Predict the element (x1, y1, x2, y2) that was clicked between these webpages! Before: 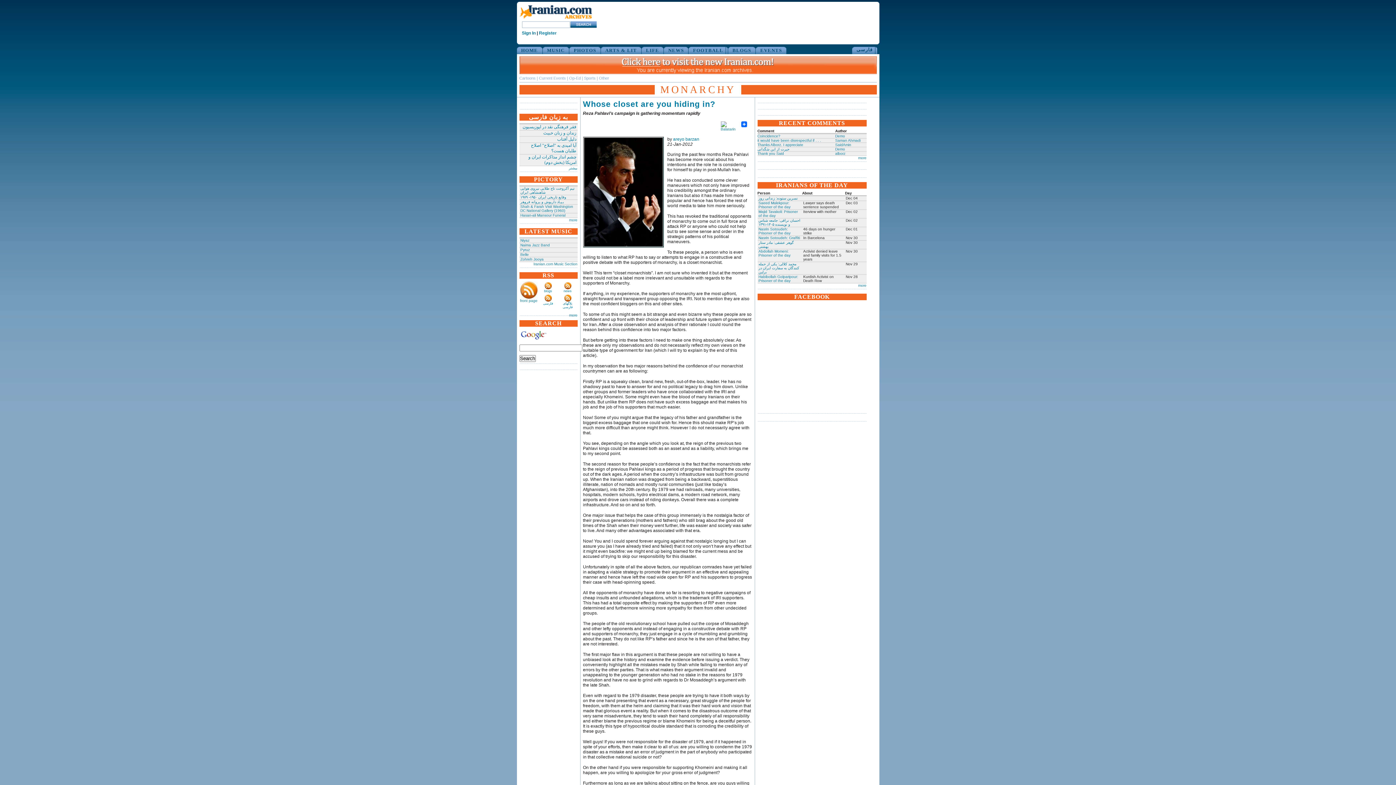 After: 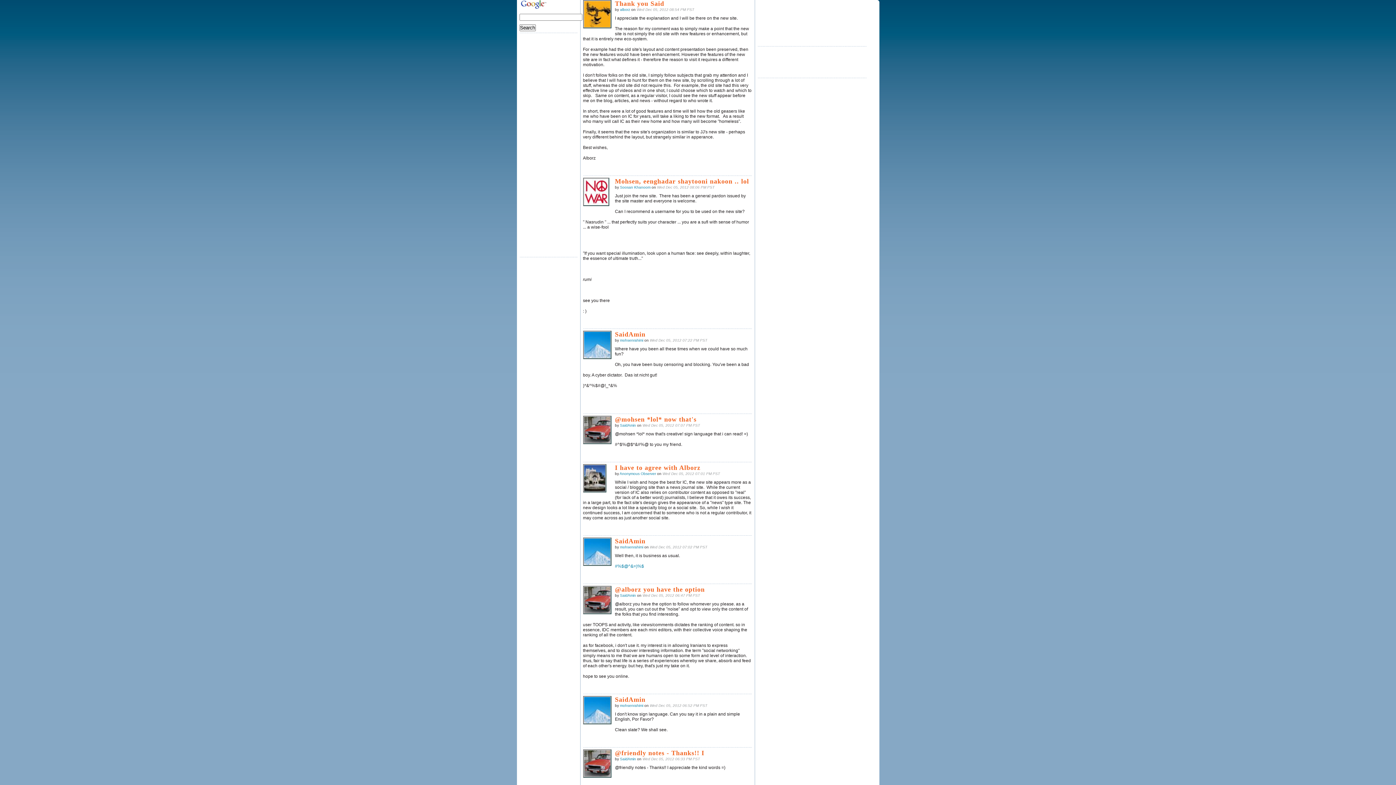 Action: label: Thank you Said bbox: (757, 151, 784, 155)